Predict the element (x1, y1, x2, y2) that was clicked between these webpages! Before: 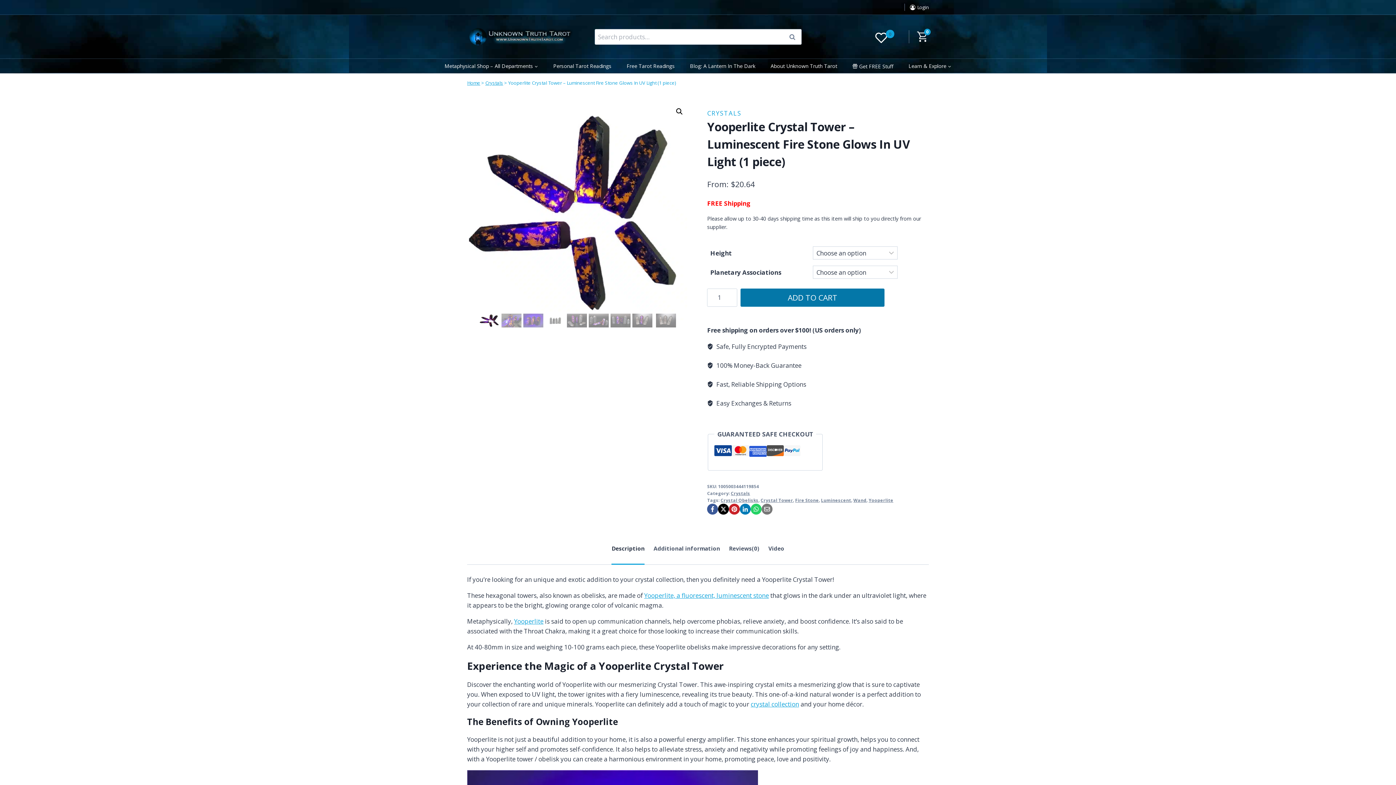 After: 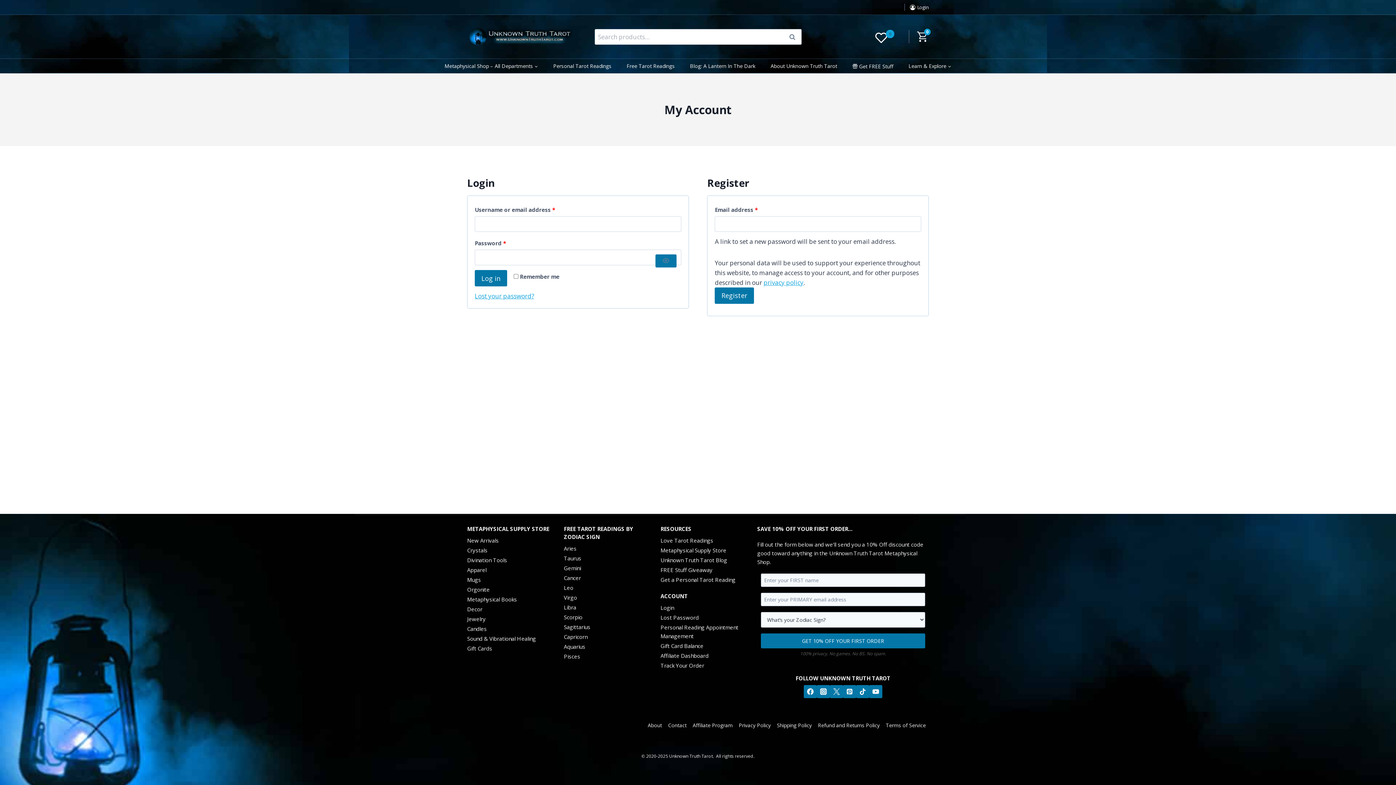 Action: label: Login bbox: (910, 0, 929, 14)